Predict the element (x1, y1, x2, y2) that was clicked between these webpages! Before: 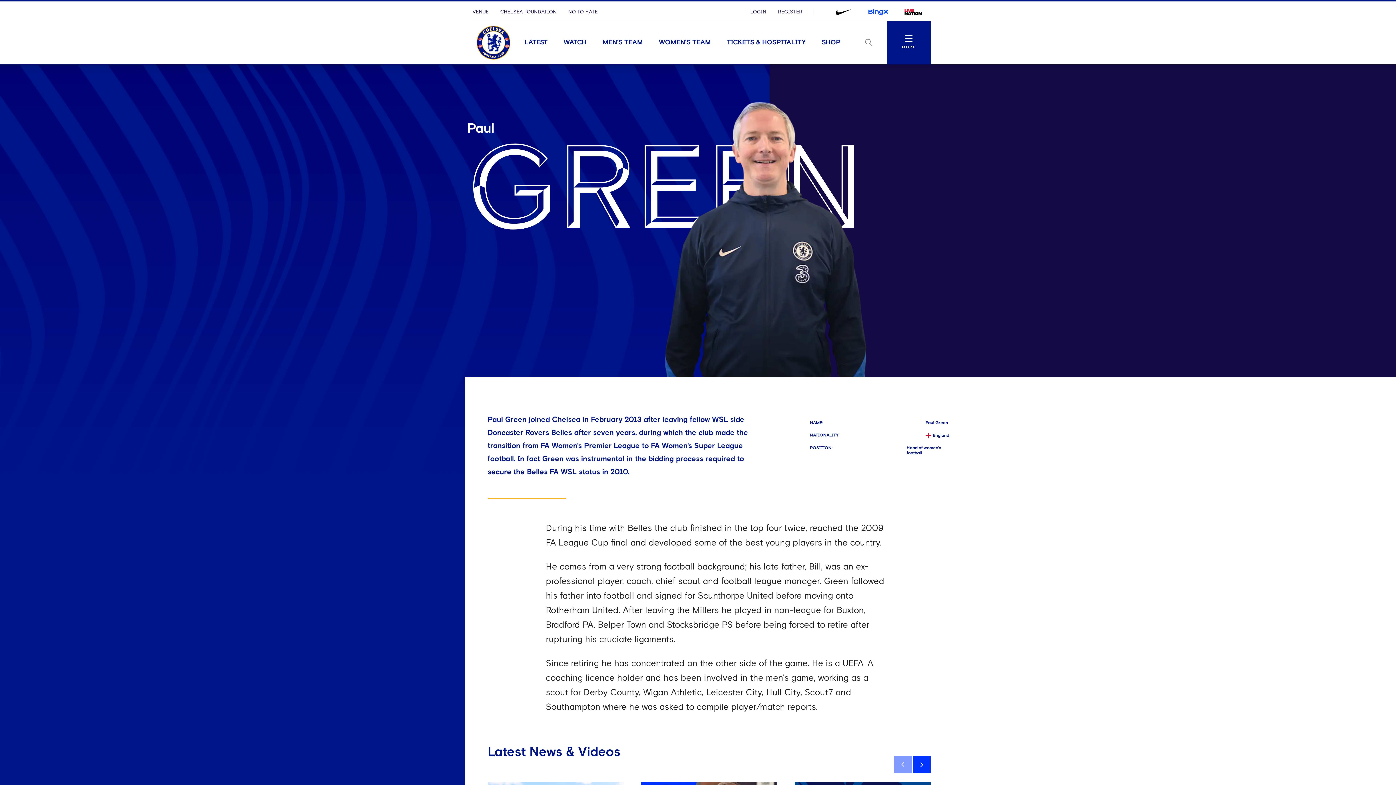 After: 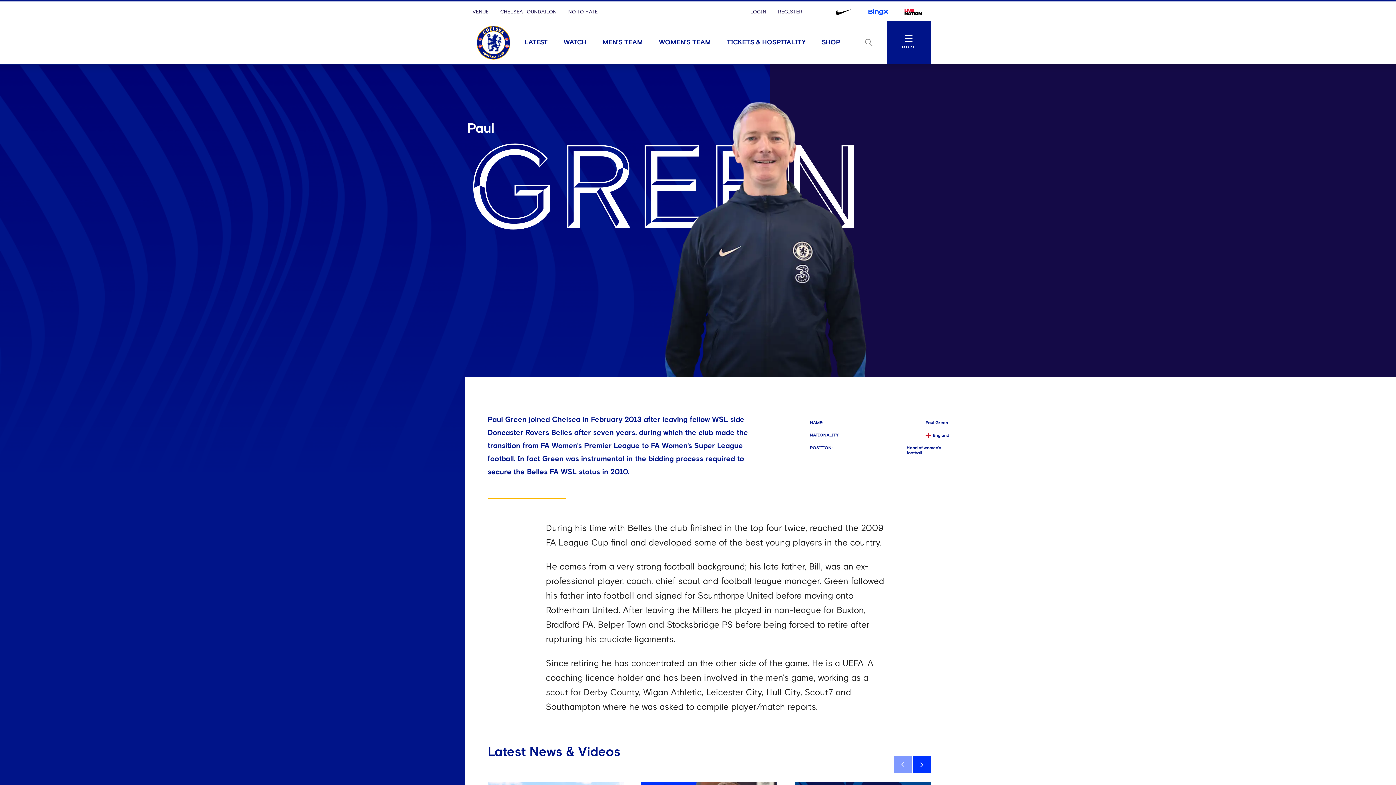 Action: bbox: (861, 6, 896, 17)